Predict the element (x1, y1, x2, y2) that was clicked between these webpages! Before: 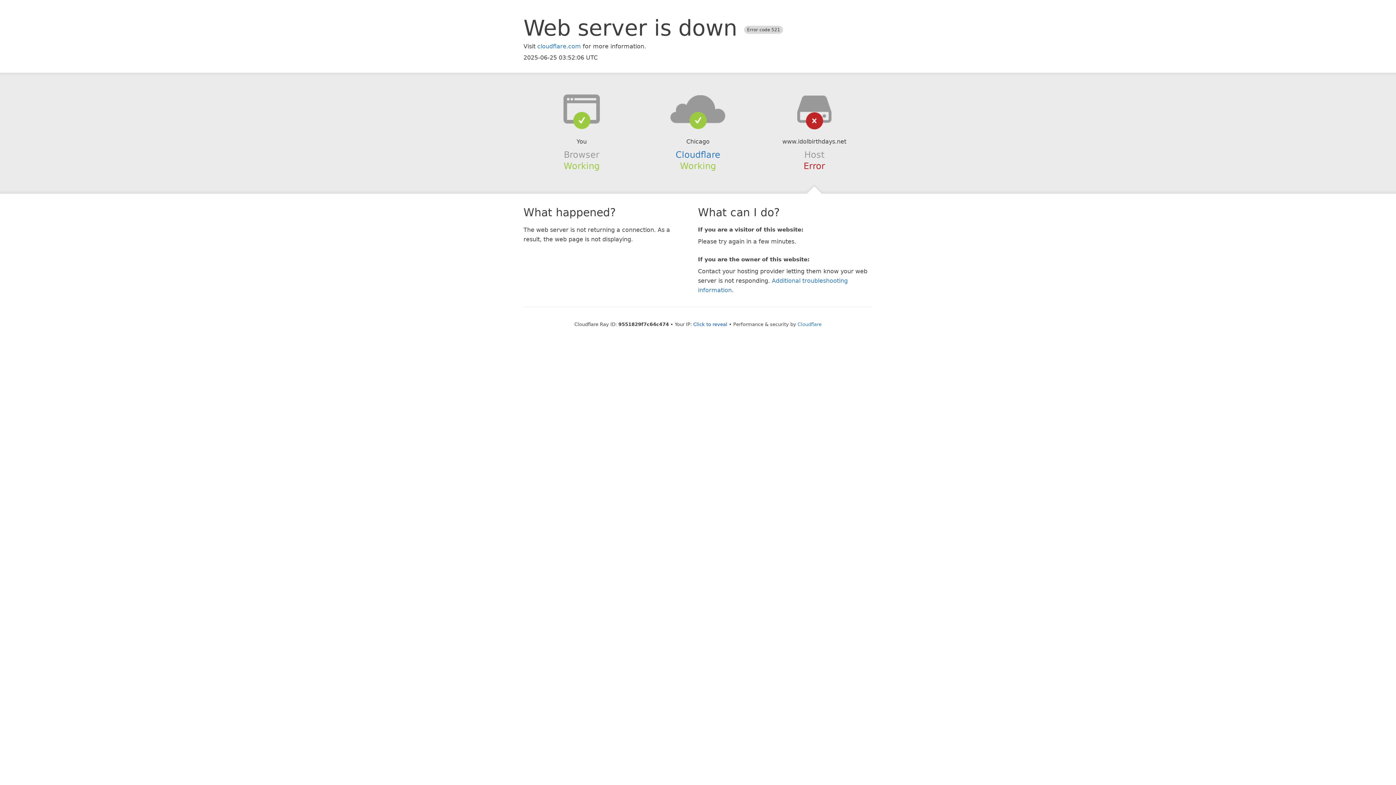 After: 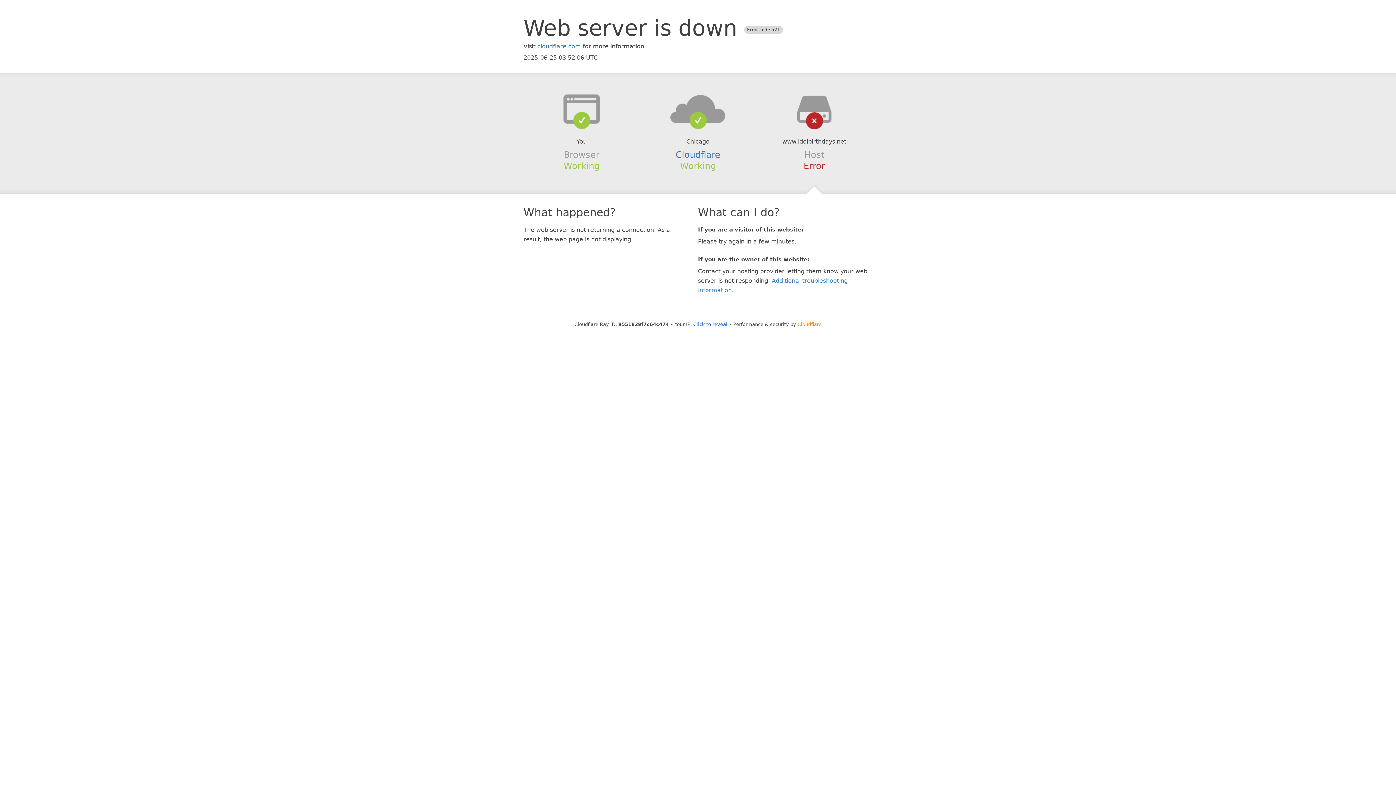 Action: label: Cloudflare bbox: (797, 321, 821, 327)